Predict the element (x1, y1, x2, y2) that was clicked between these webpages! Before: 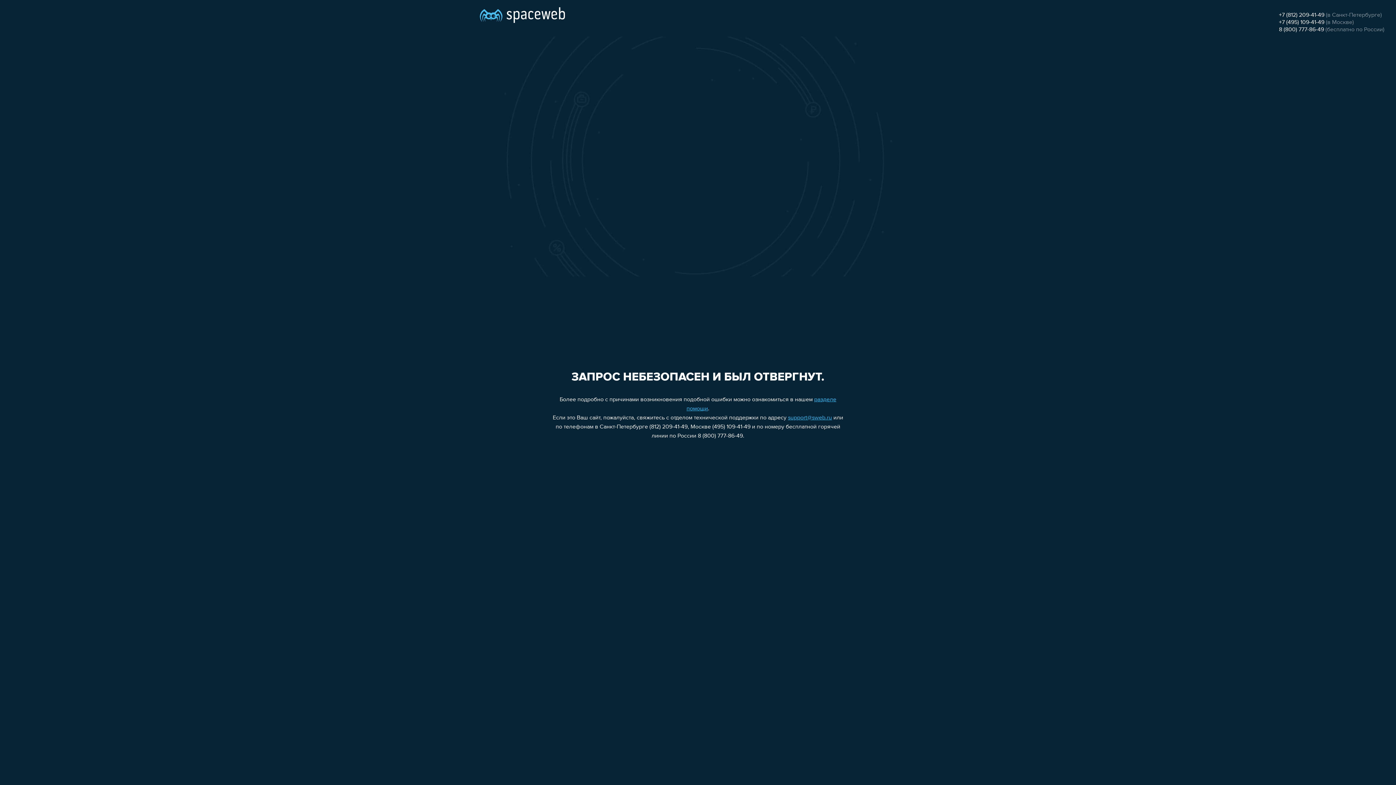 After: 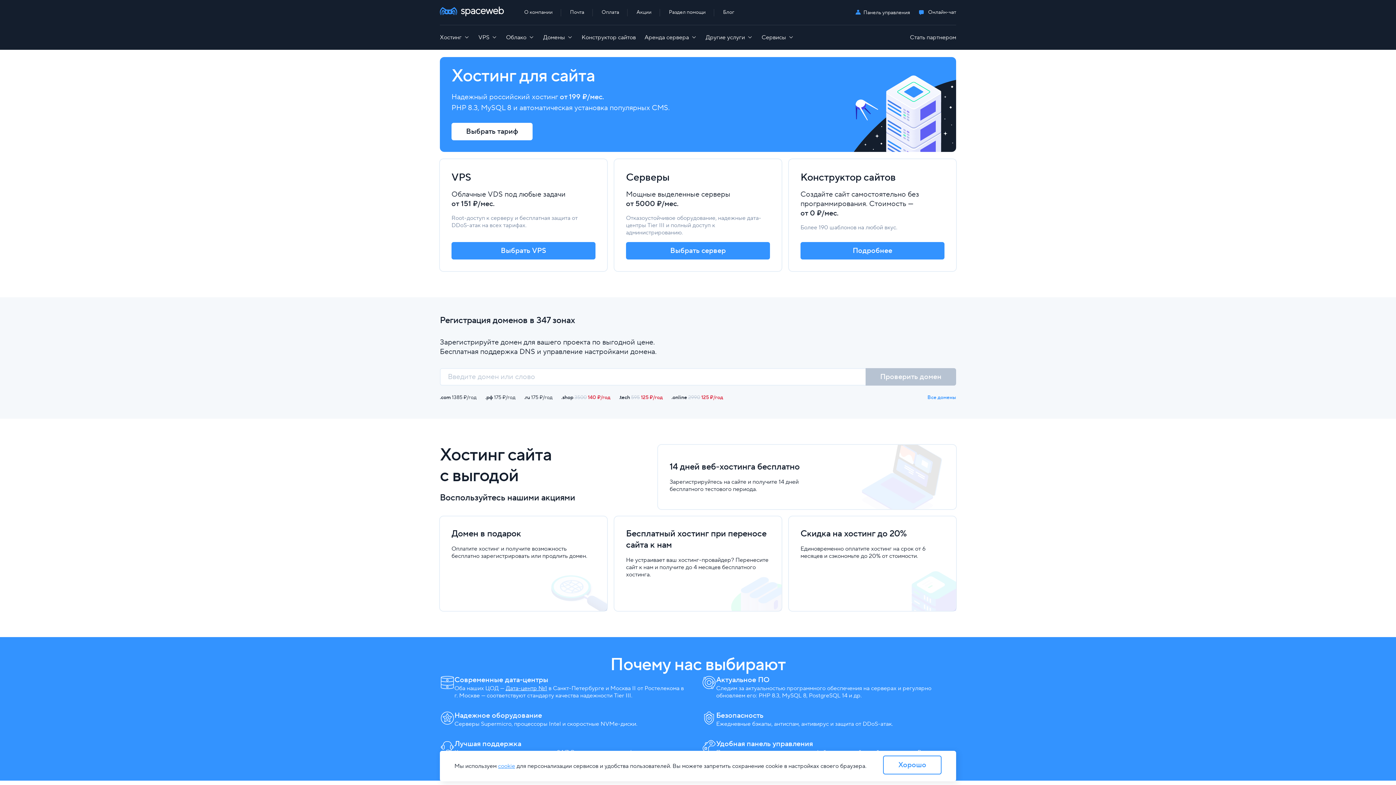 Action: bbox: (480, 0, 565, 25)